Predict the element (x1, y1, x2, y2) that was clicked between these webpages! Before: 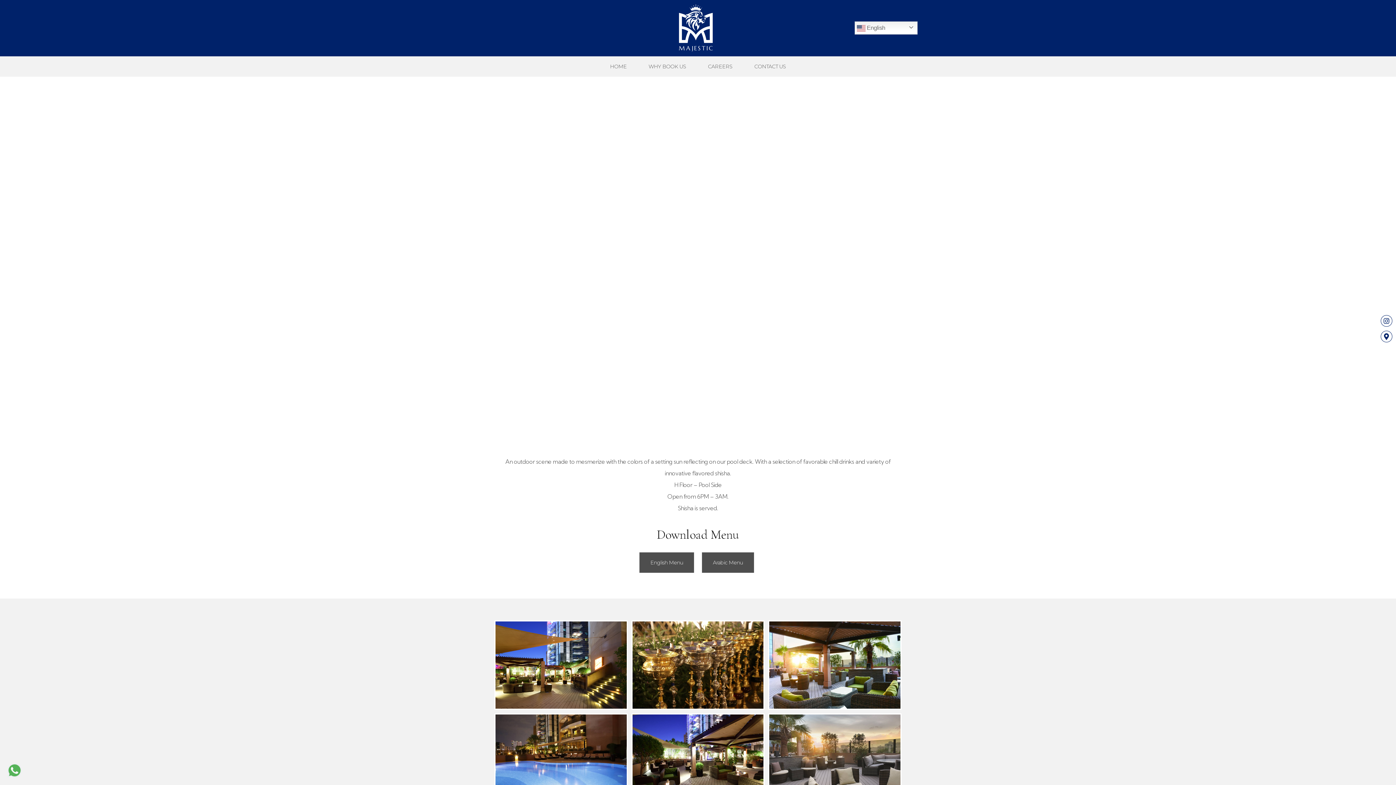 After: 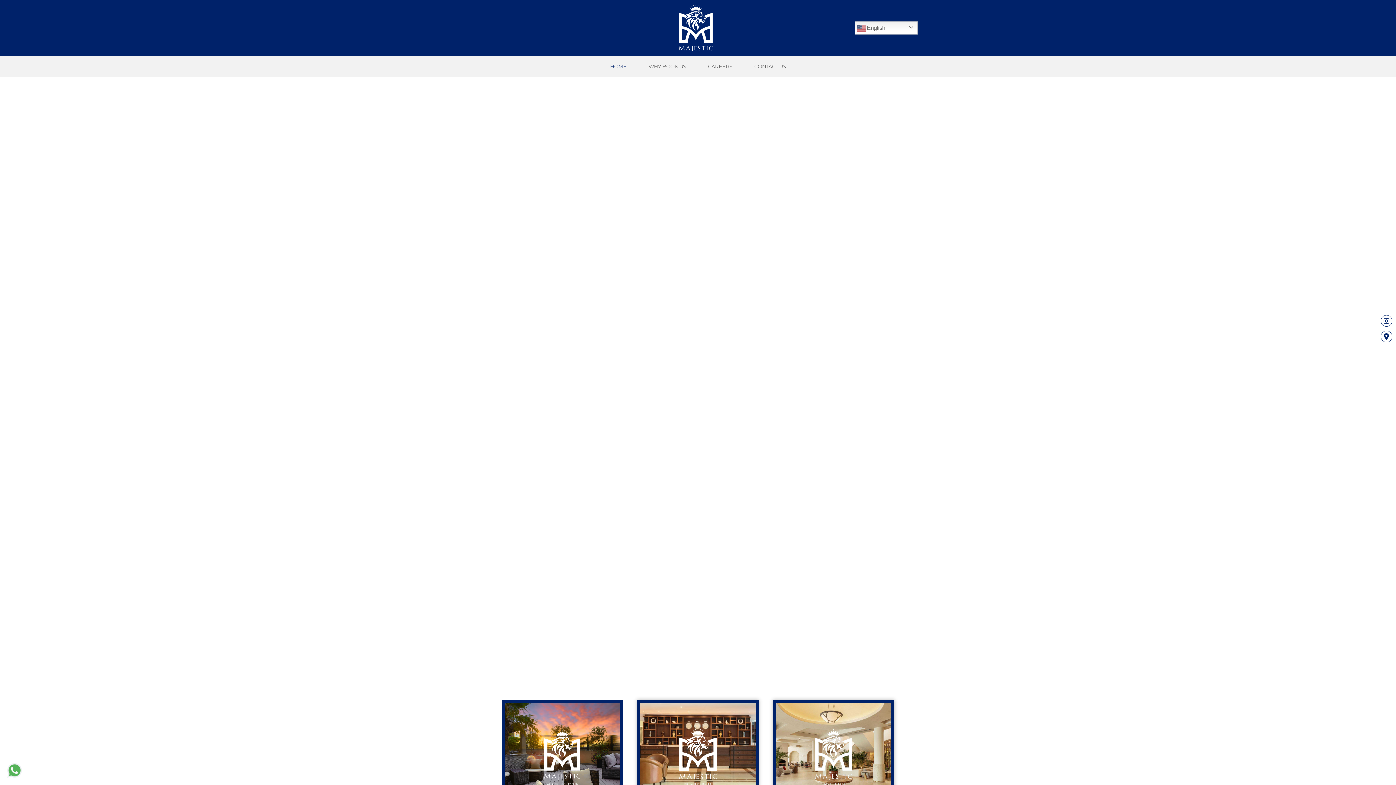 Action: label: HOME bbox: (599, 59, 637, 72)